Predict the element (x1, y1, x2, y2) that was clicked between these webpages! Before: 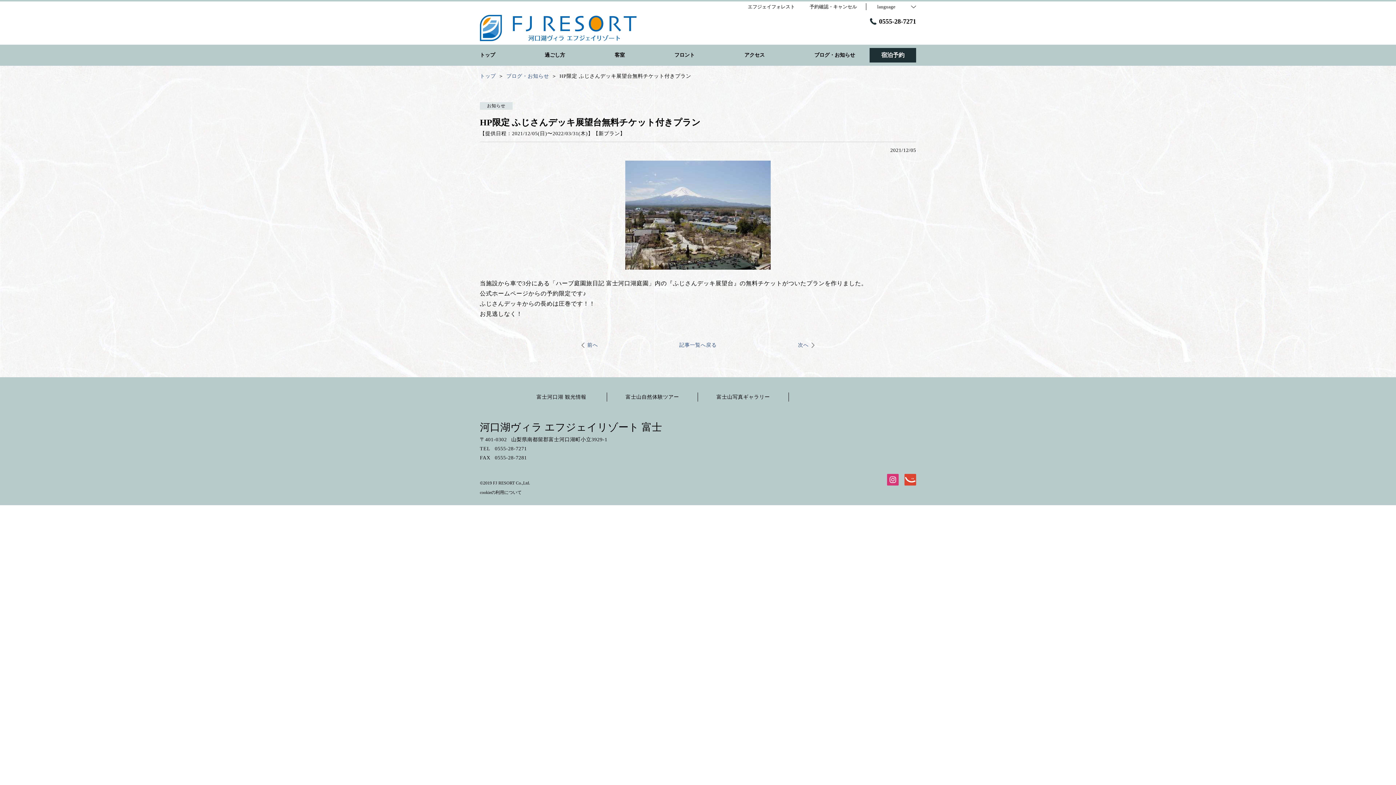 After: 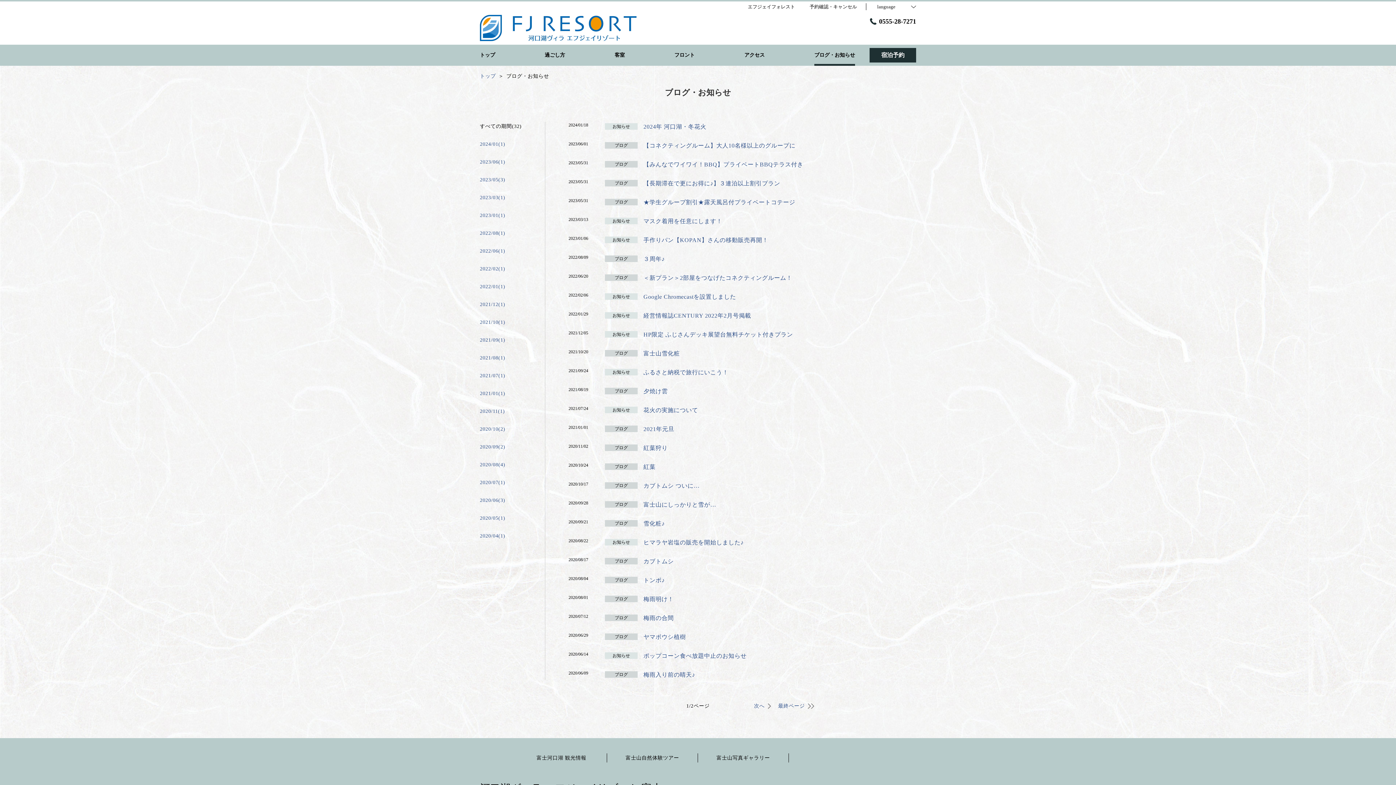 Action: label: ブログ・お知らせ bbox: (814, 44, 855, 65)